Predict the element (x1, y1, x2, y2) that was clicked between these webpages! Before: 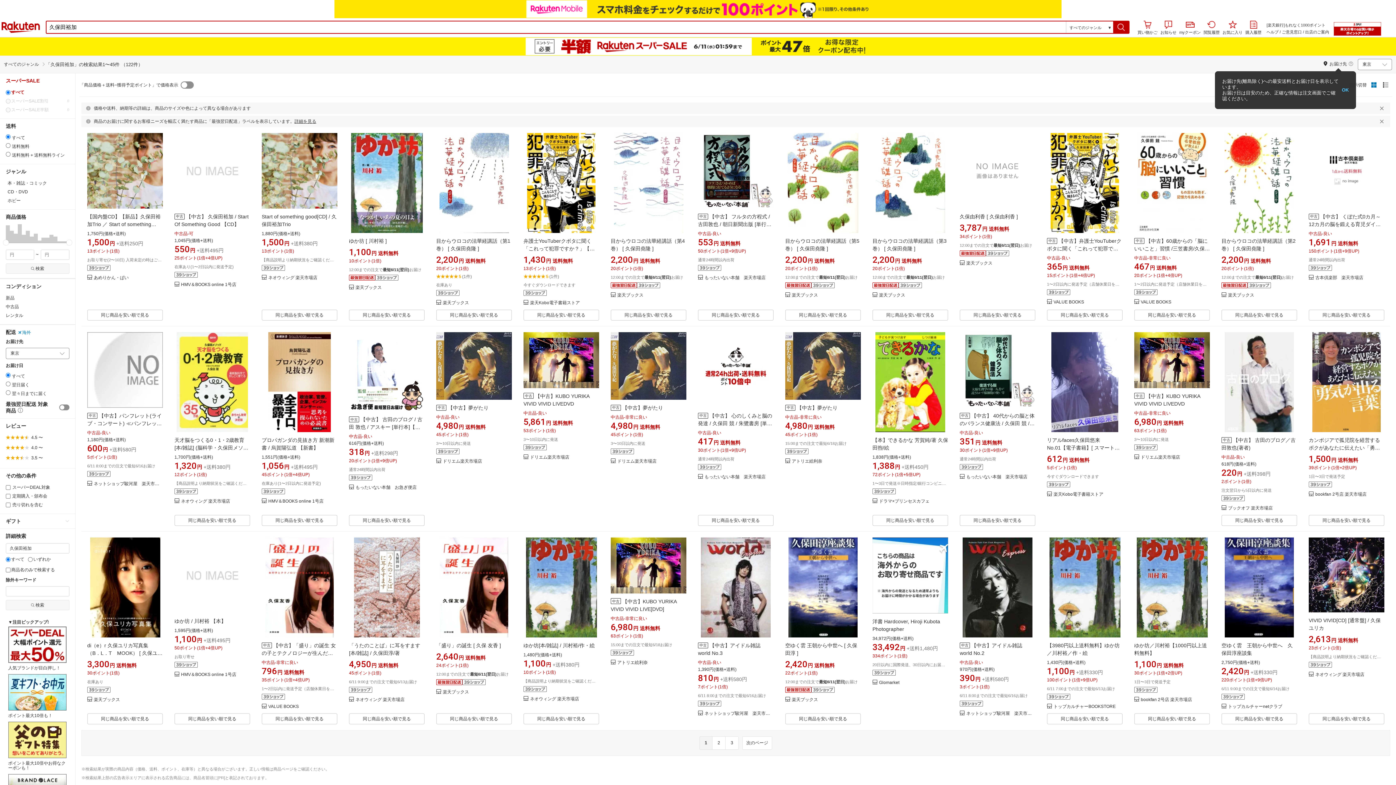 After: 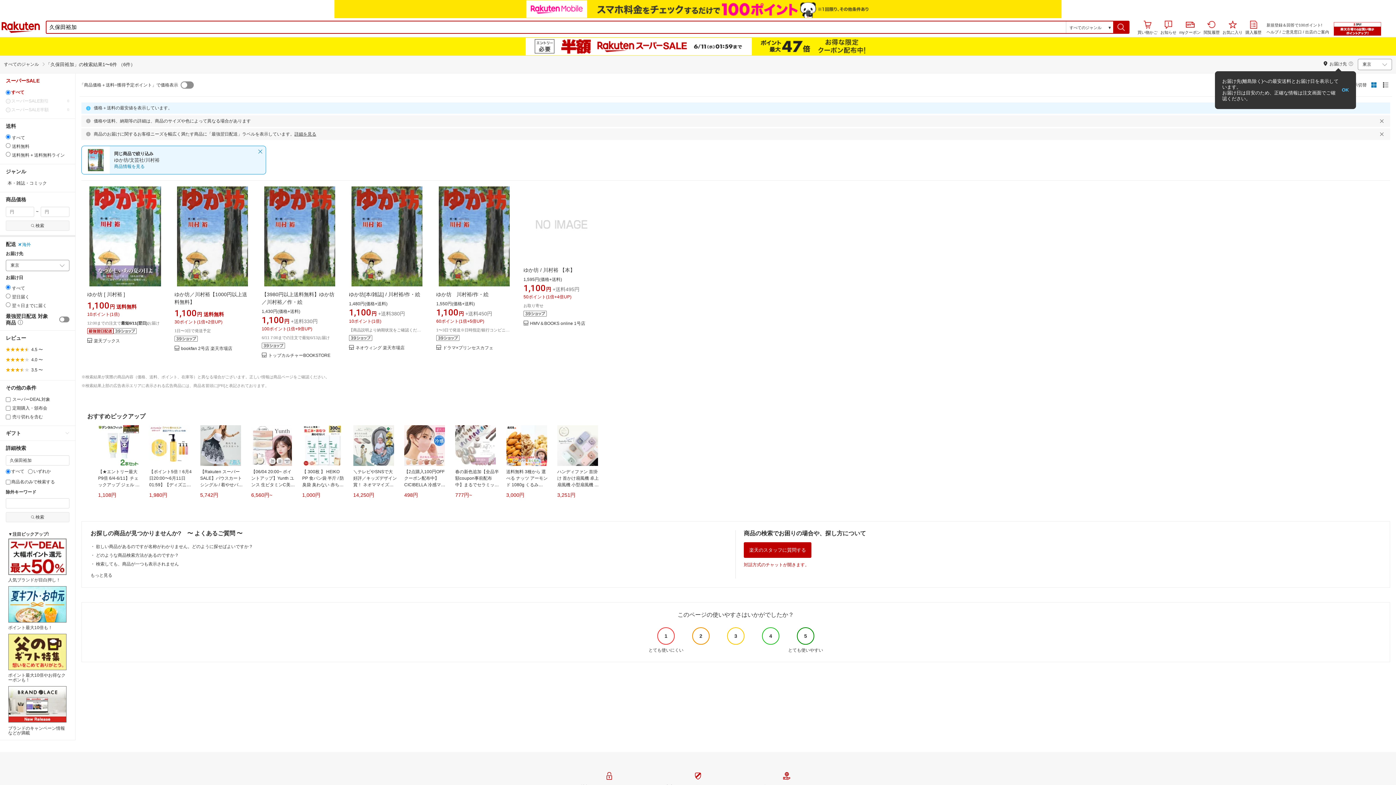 Action: label: 同じ商品を安い順で見る bbox: (1134, 695, 1210, 706)